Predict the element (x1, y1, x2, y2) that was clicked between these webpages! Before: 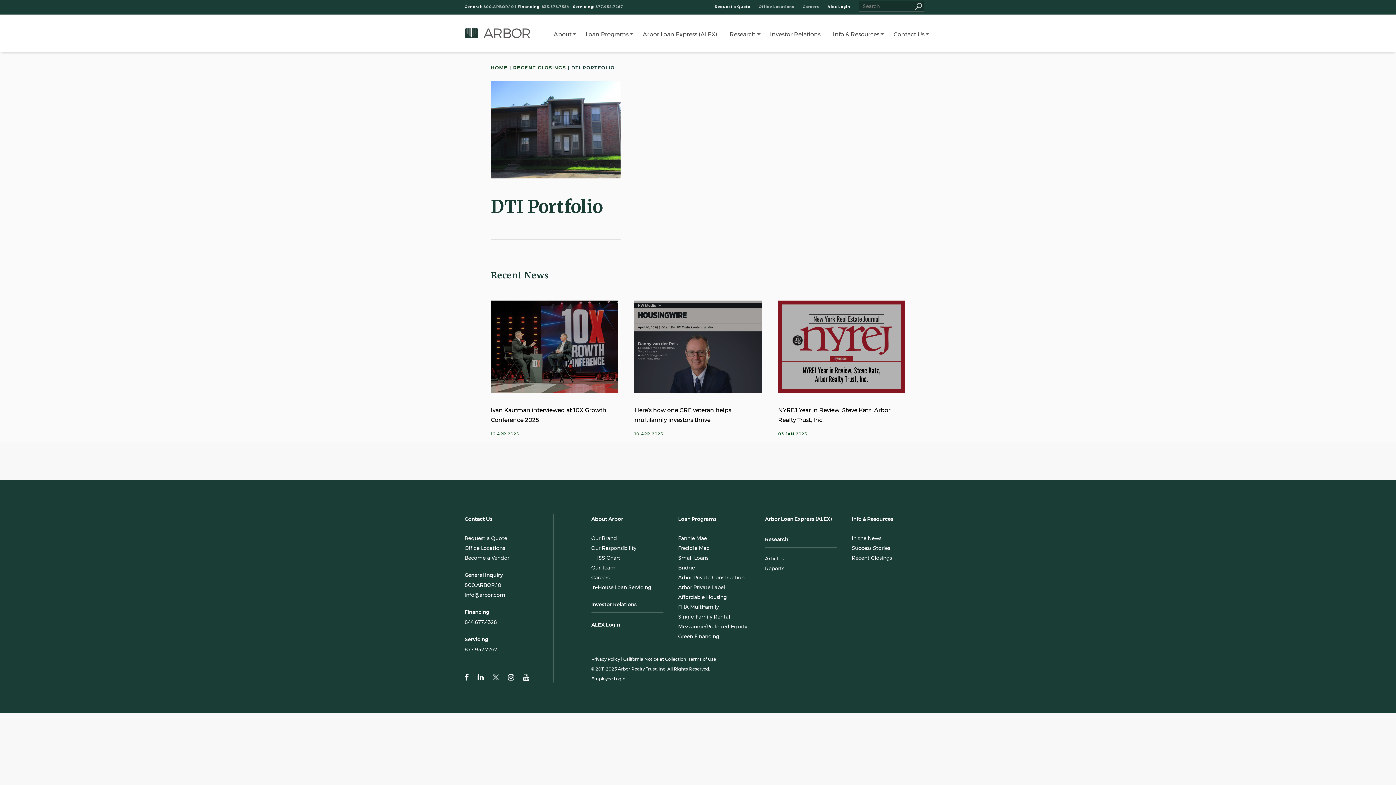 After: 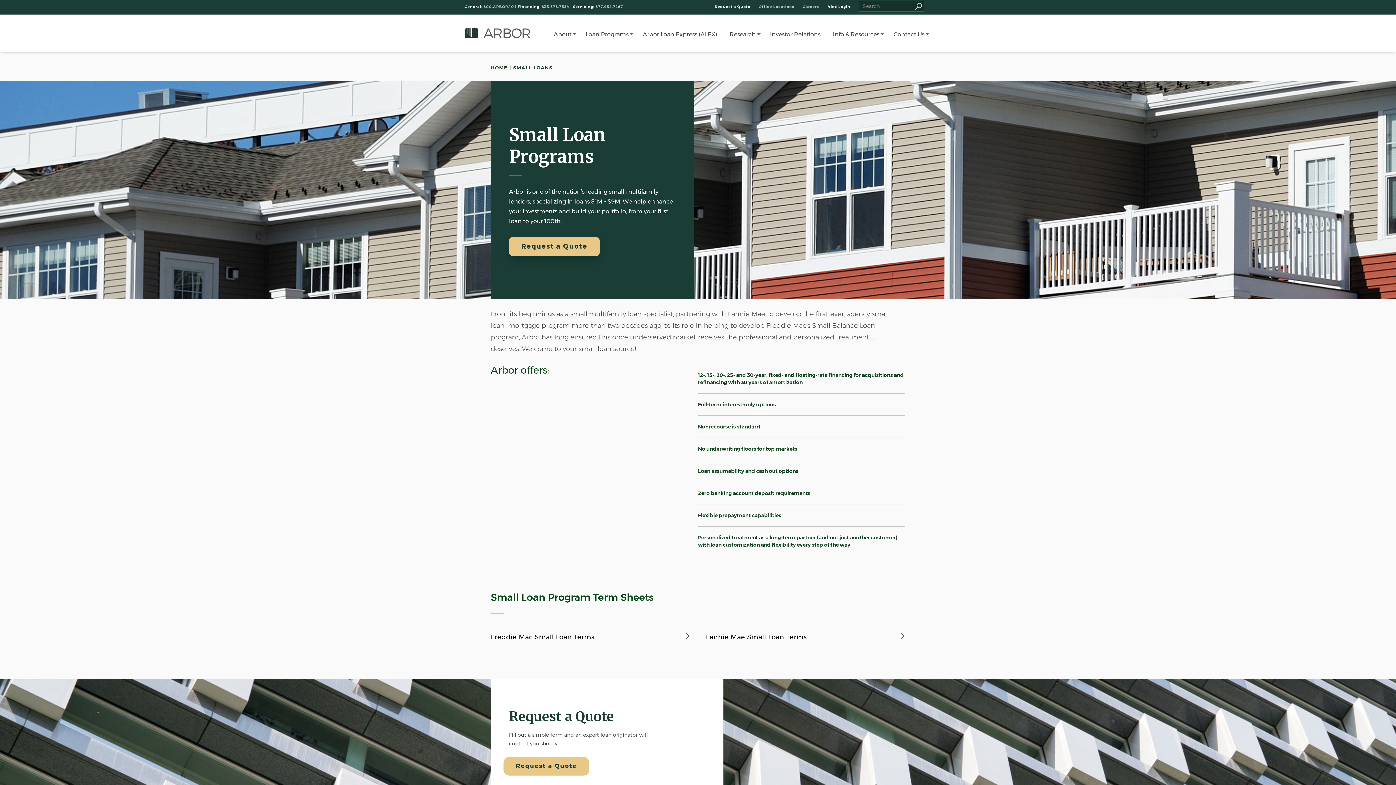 Action: label: Small Loans bbox: (678, 554, 708, 561)